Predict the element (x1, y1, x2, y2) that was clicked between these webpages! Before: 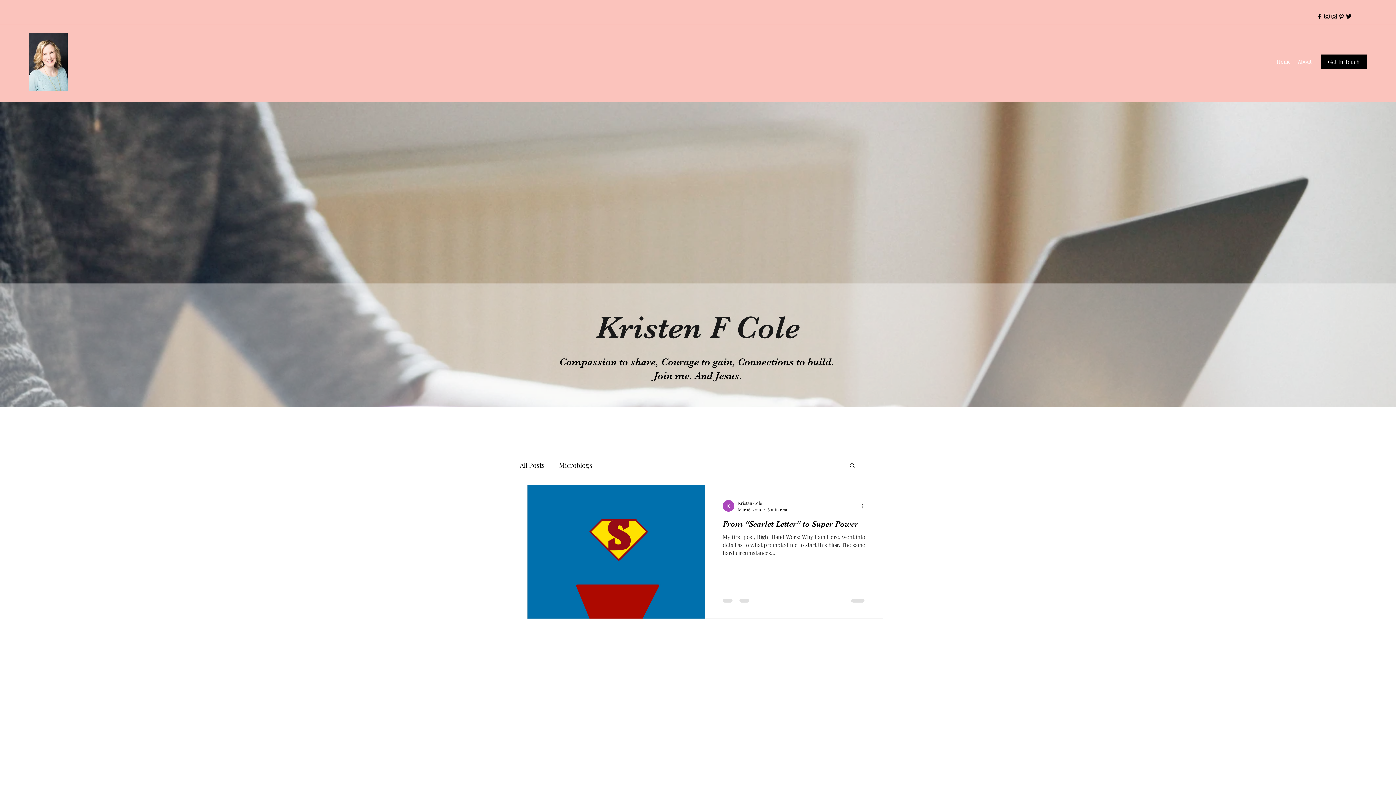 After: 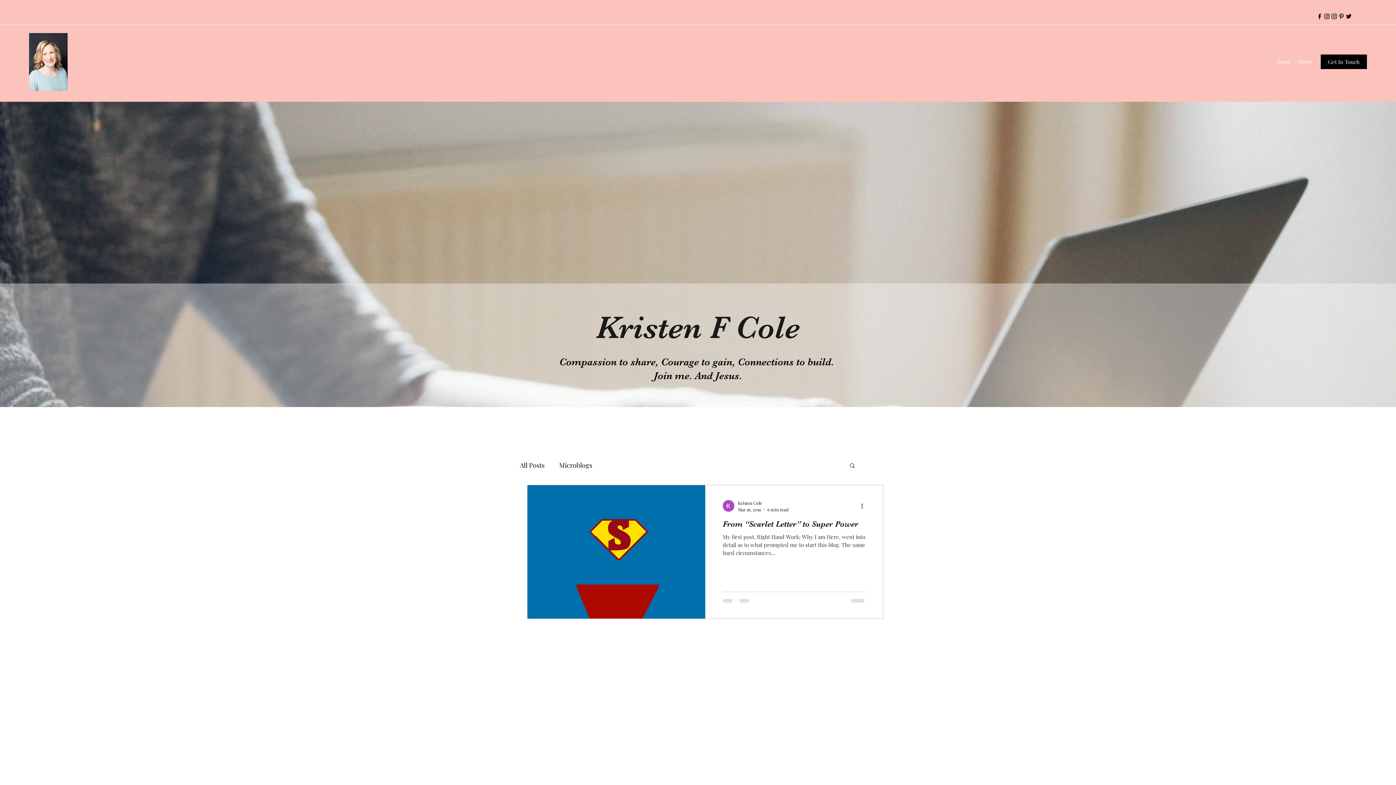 Action: label: Instagram bbox: (1330, 12, 1338, 20)